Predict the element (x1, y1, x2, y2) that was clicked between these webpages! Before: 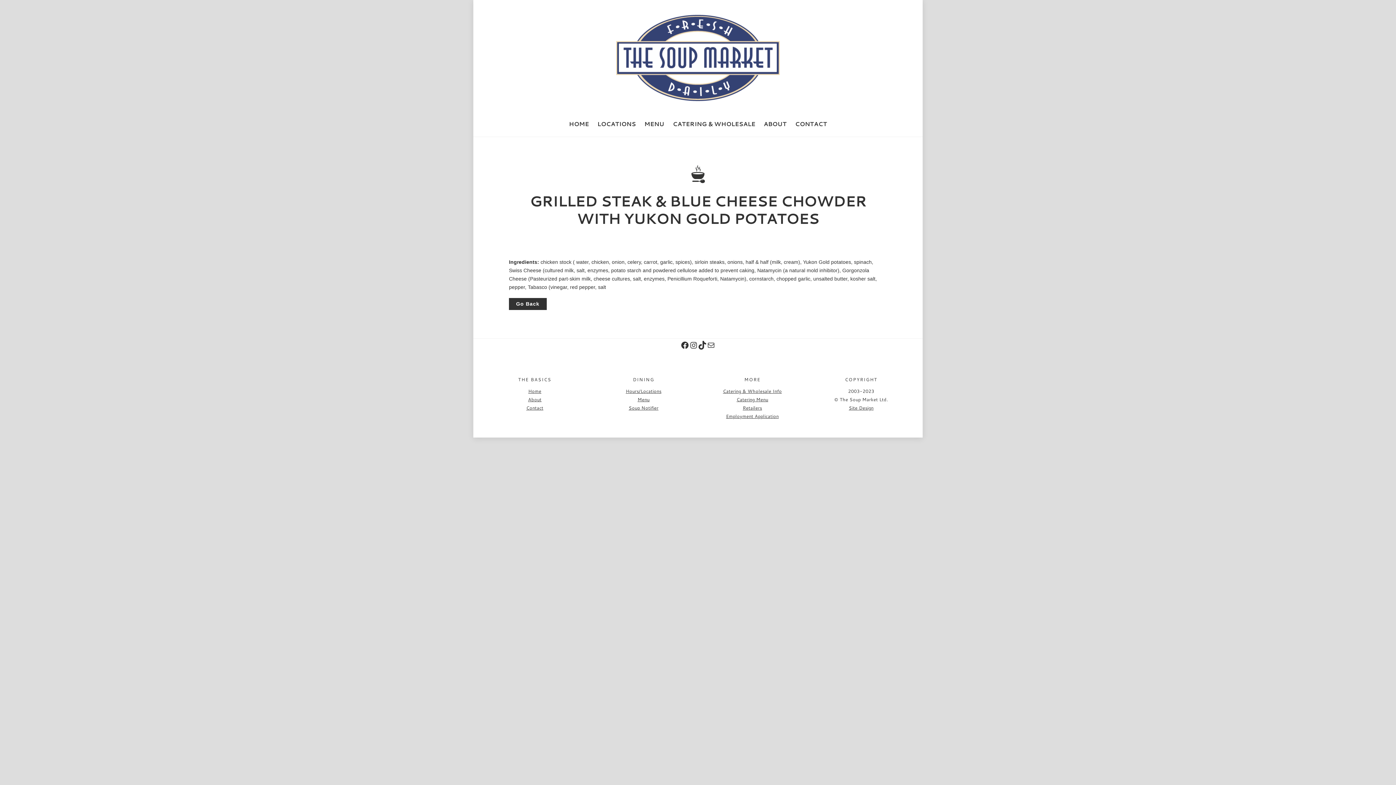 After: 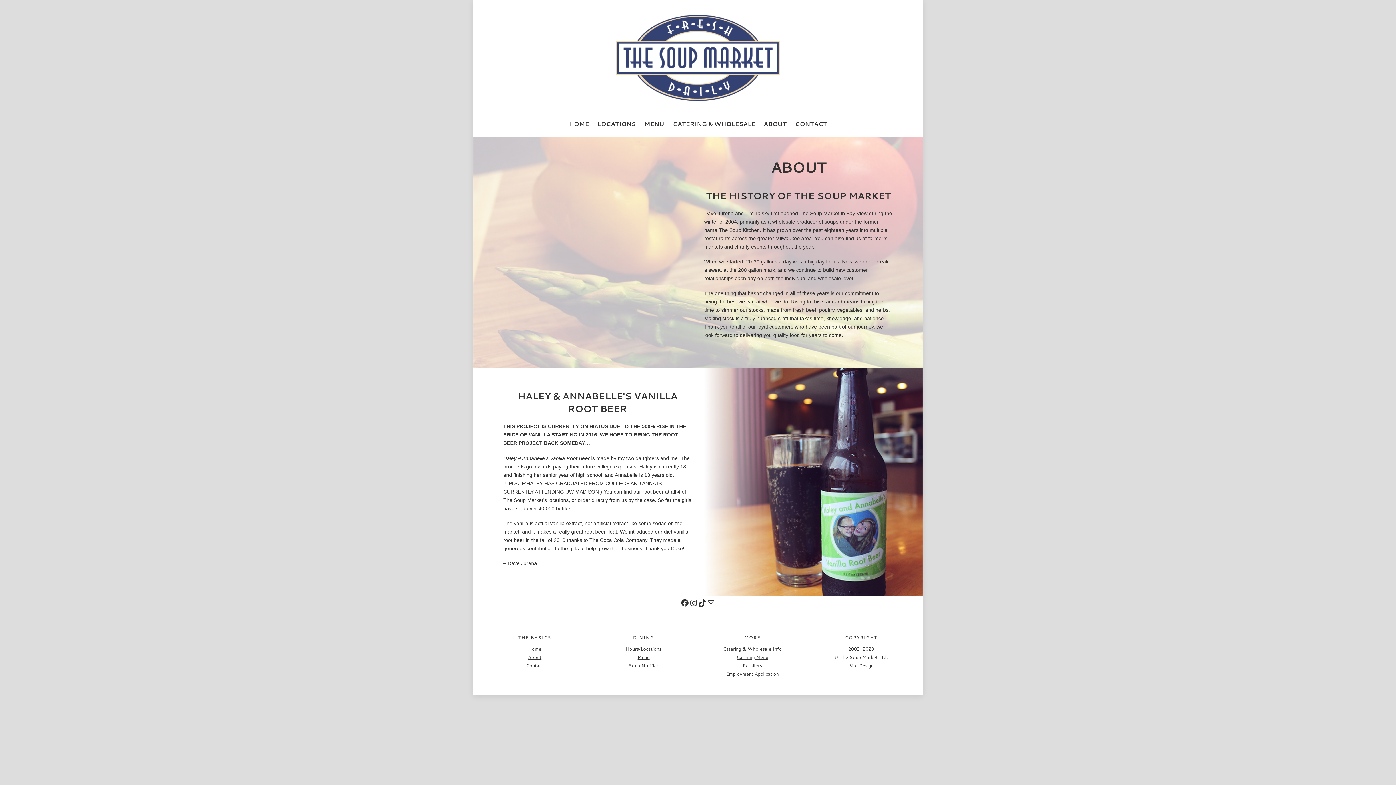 Action: label: About bbox: (528, 396, 541, 402)